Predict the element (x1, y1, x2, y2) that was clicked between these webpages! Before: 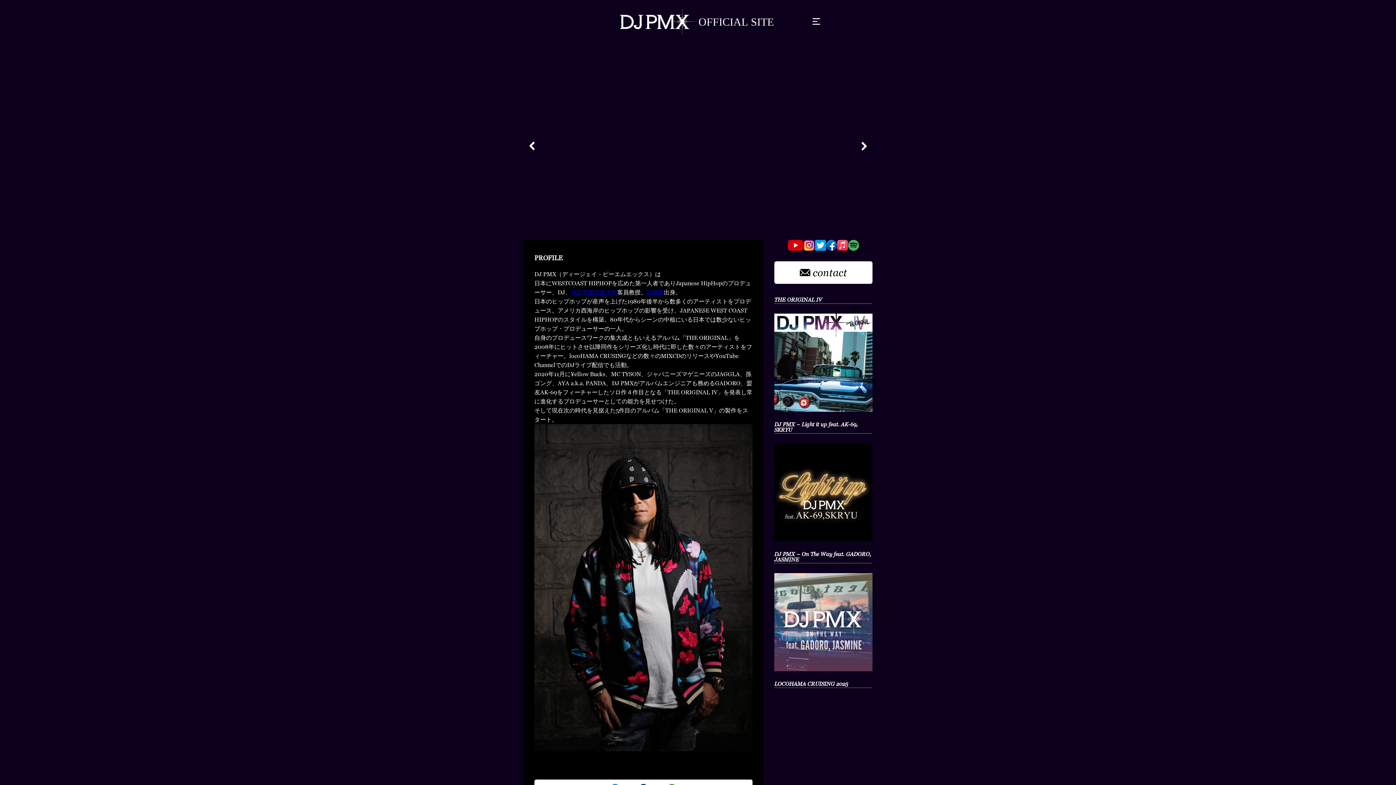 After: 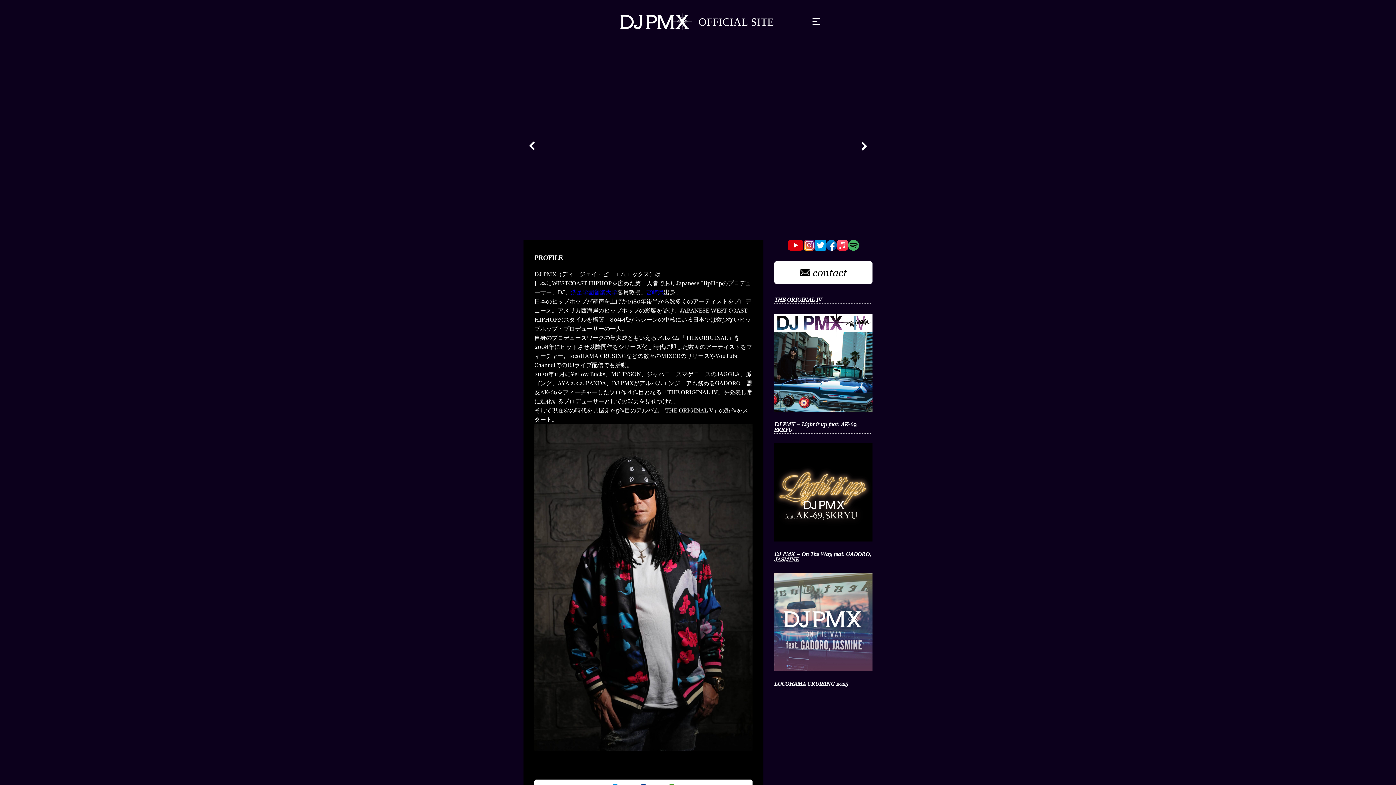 Action: bbox: (774, 573, 872, 671)